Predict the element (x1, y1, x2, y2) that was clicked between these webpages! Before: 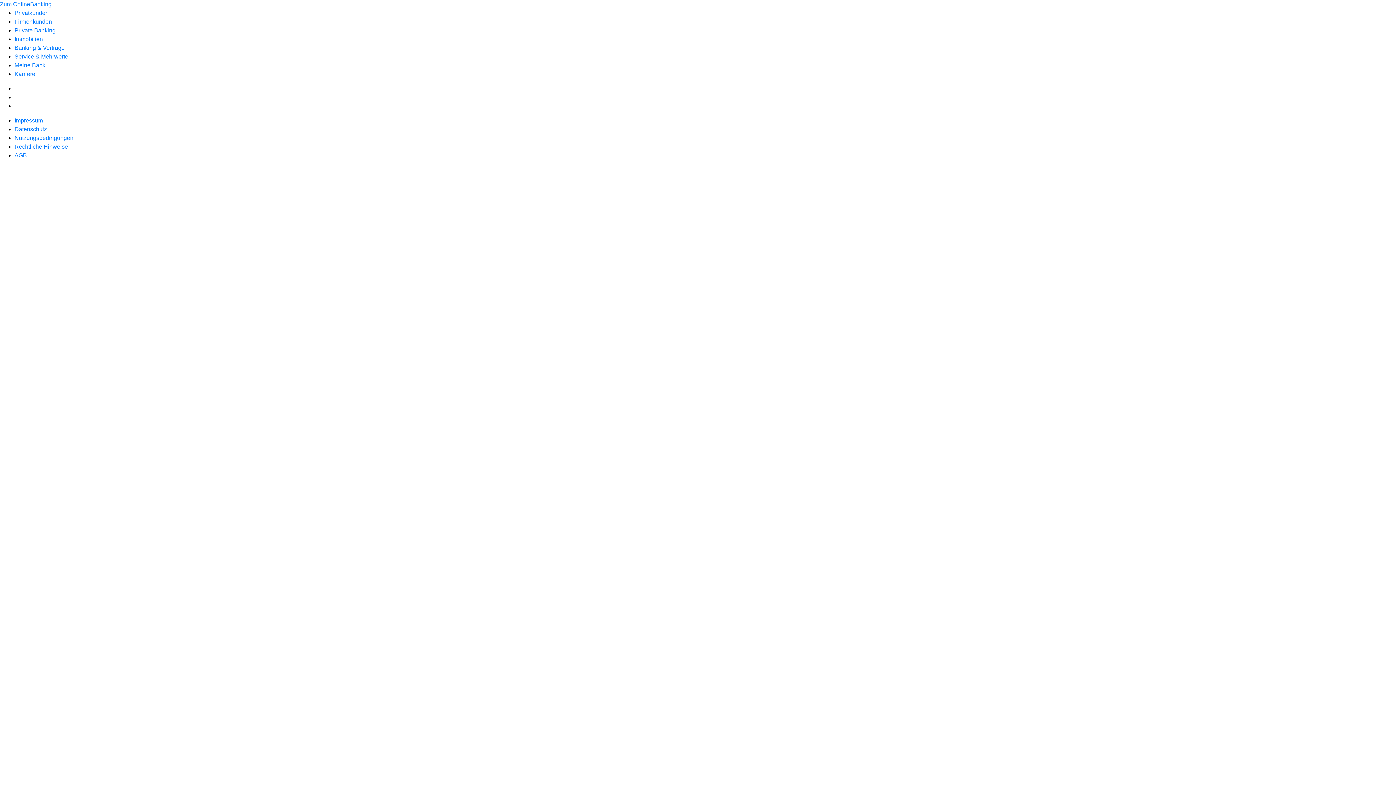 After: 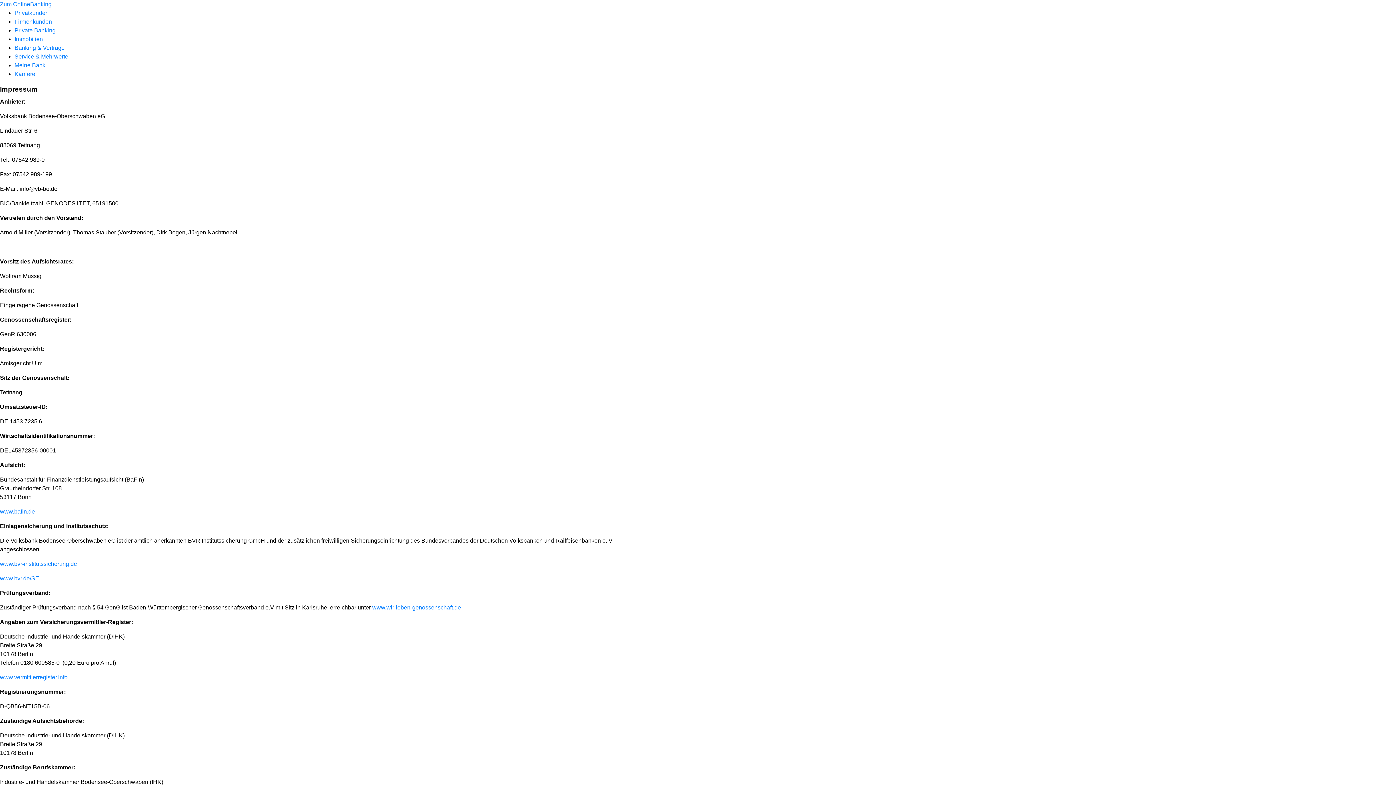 Action: label: Impressum bbox: (14, 117, 42, 123)